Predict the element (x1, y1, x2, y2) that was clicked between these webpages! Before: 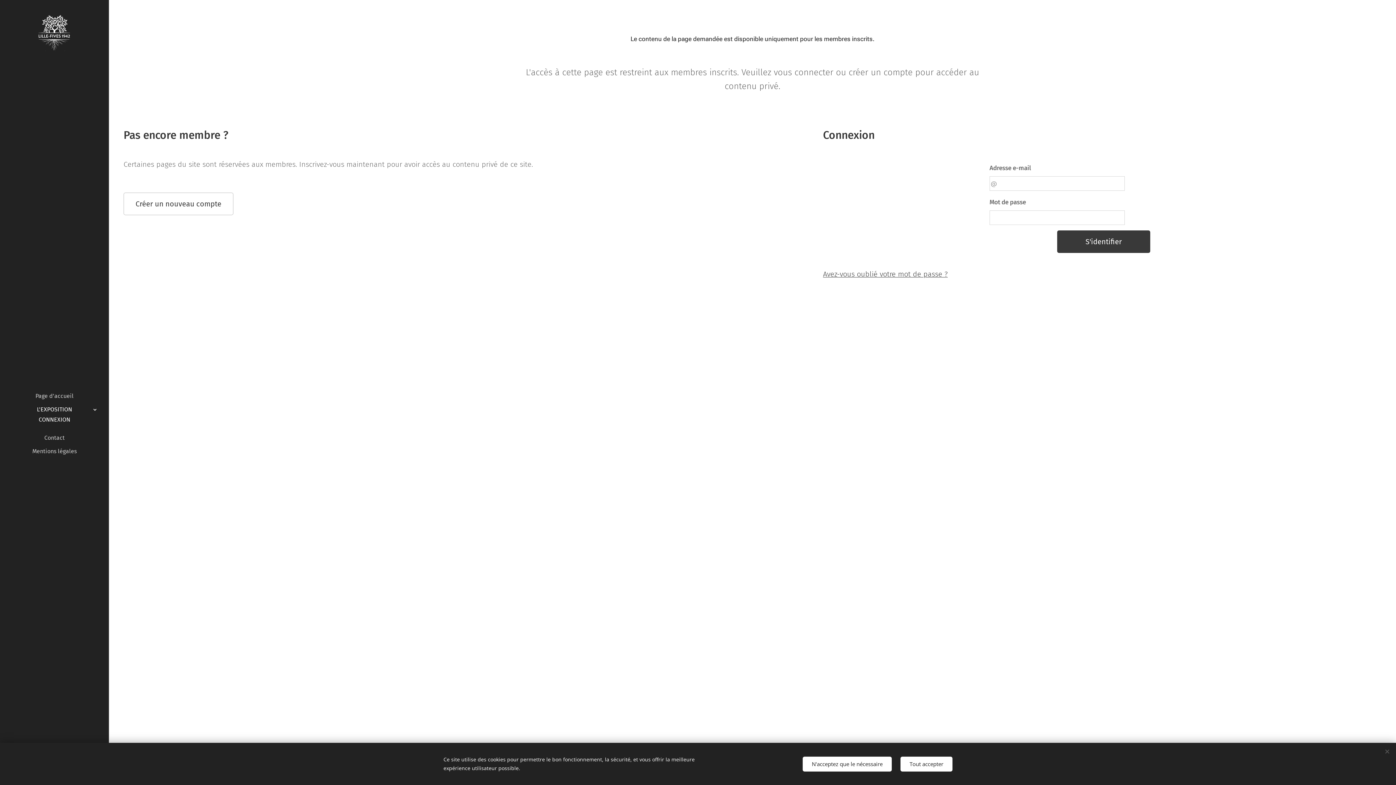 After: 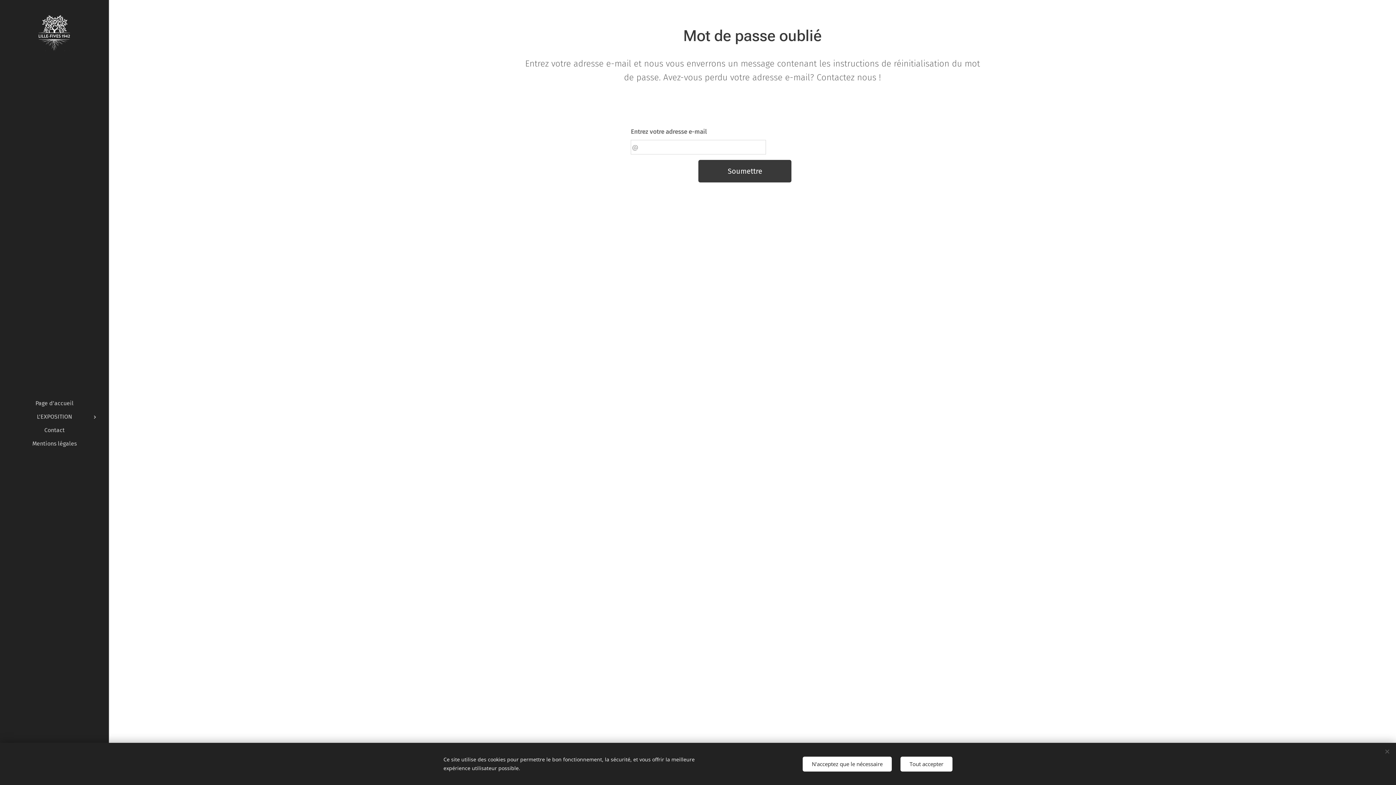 Action: bbox: (823, 269, 947, 278) label: Avez-vous oublié votre mot de passe ?